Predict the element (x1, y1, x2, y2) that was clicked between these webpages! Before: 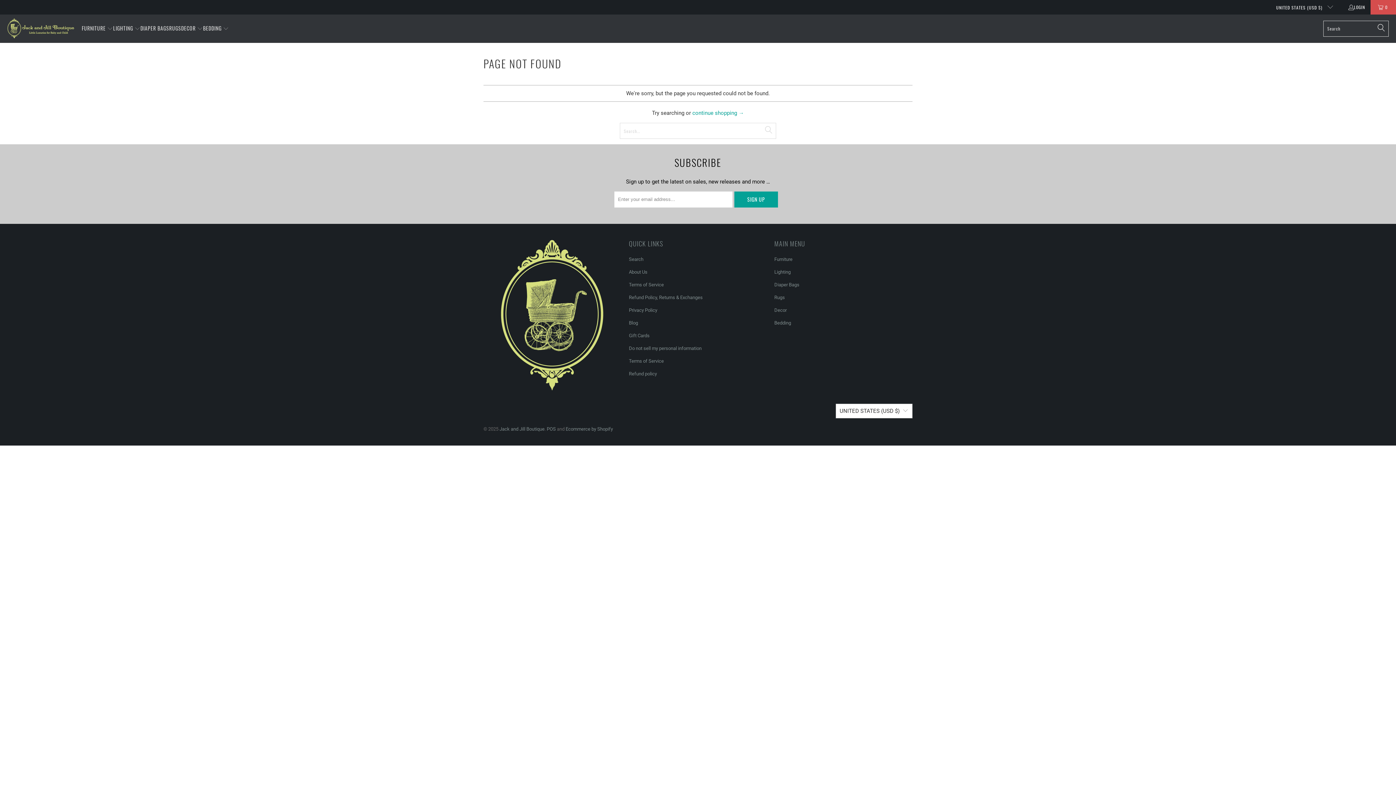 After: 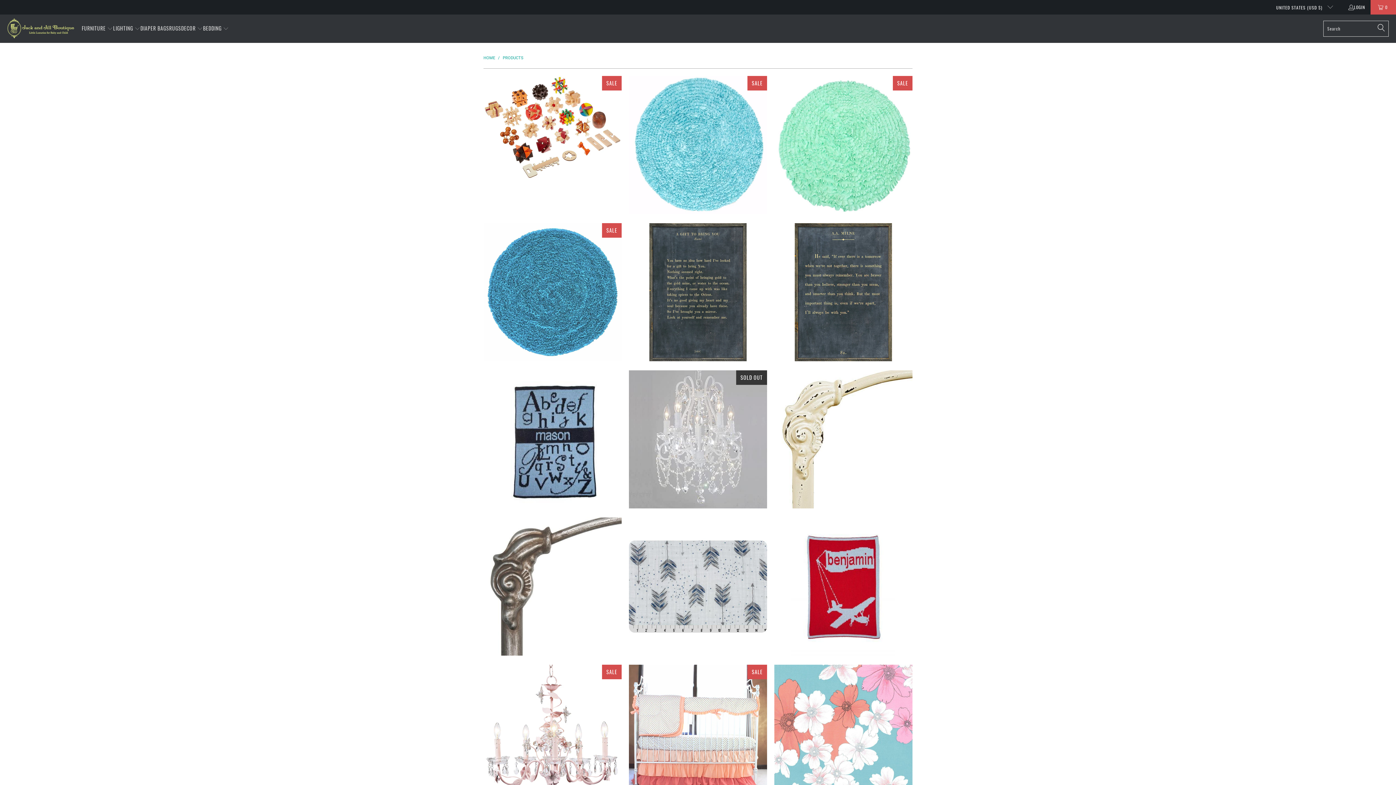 Action: label: continue shopping → bbox: (692, 109, 744, 116)